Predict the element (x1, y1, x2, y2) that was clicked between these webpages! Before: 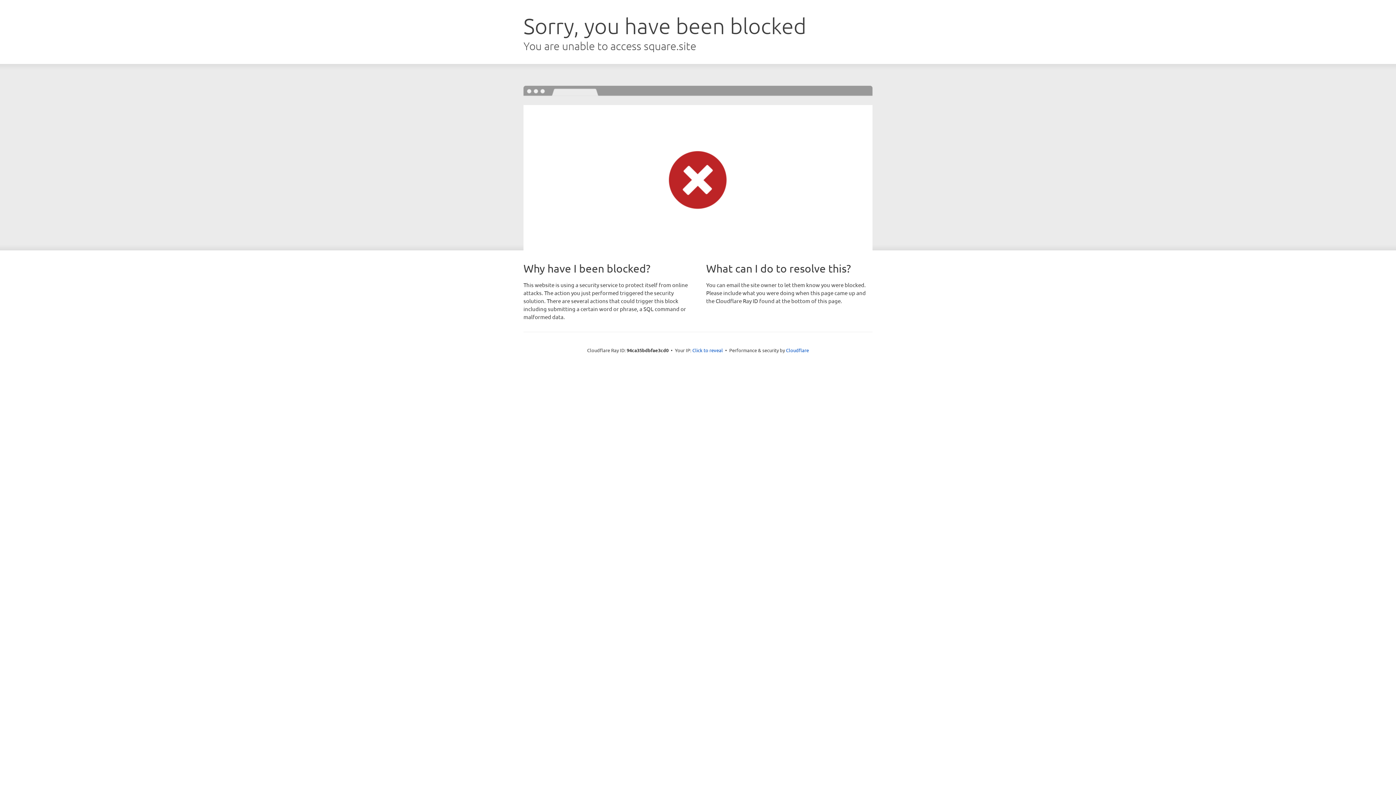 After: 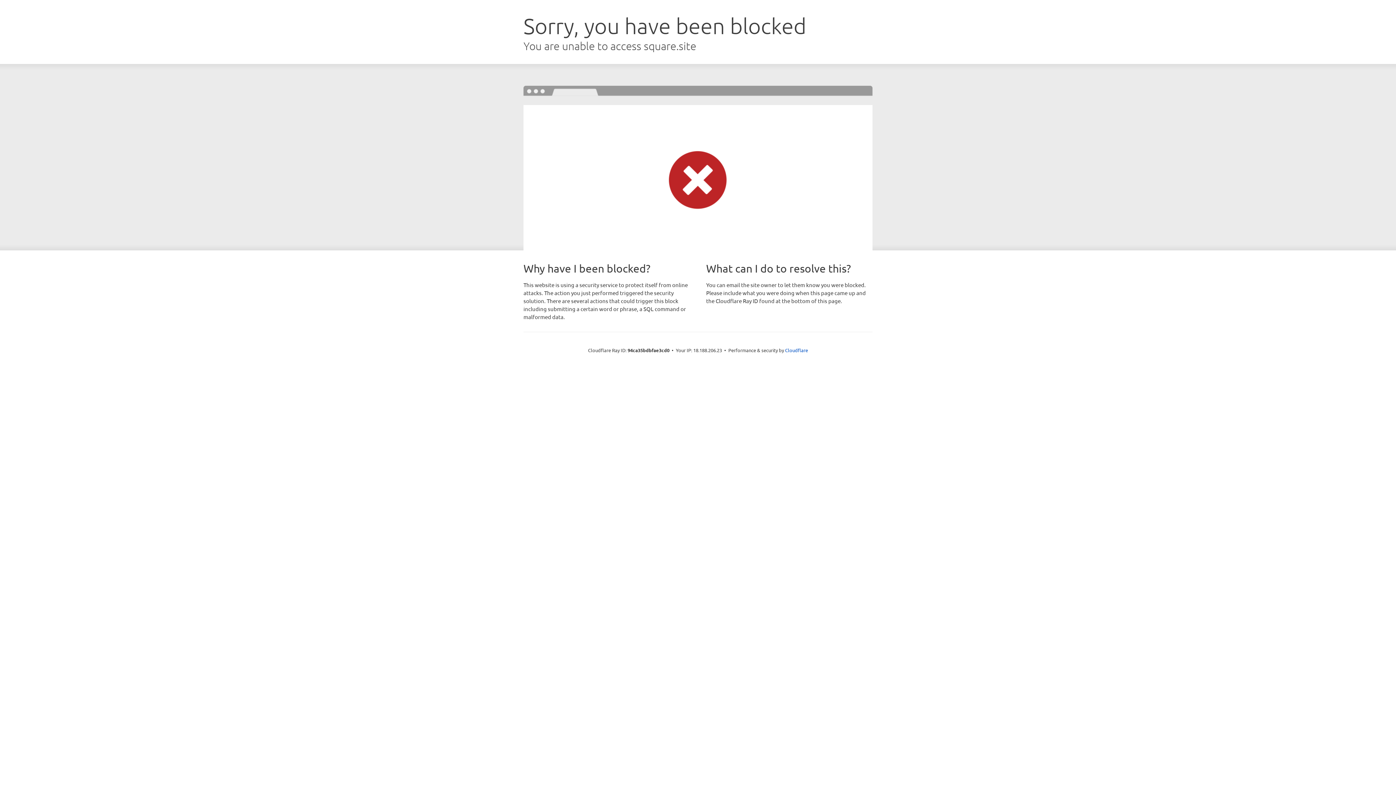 Action: bbox: (692, 346, 723, 353) label: Click to reveal